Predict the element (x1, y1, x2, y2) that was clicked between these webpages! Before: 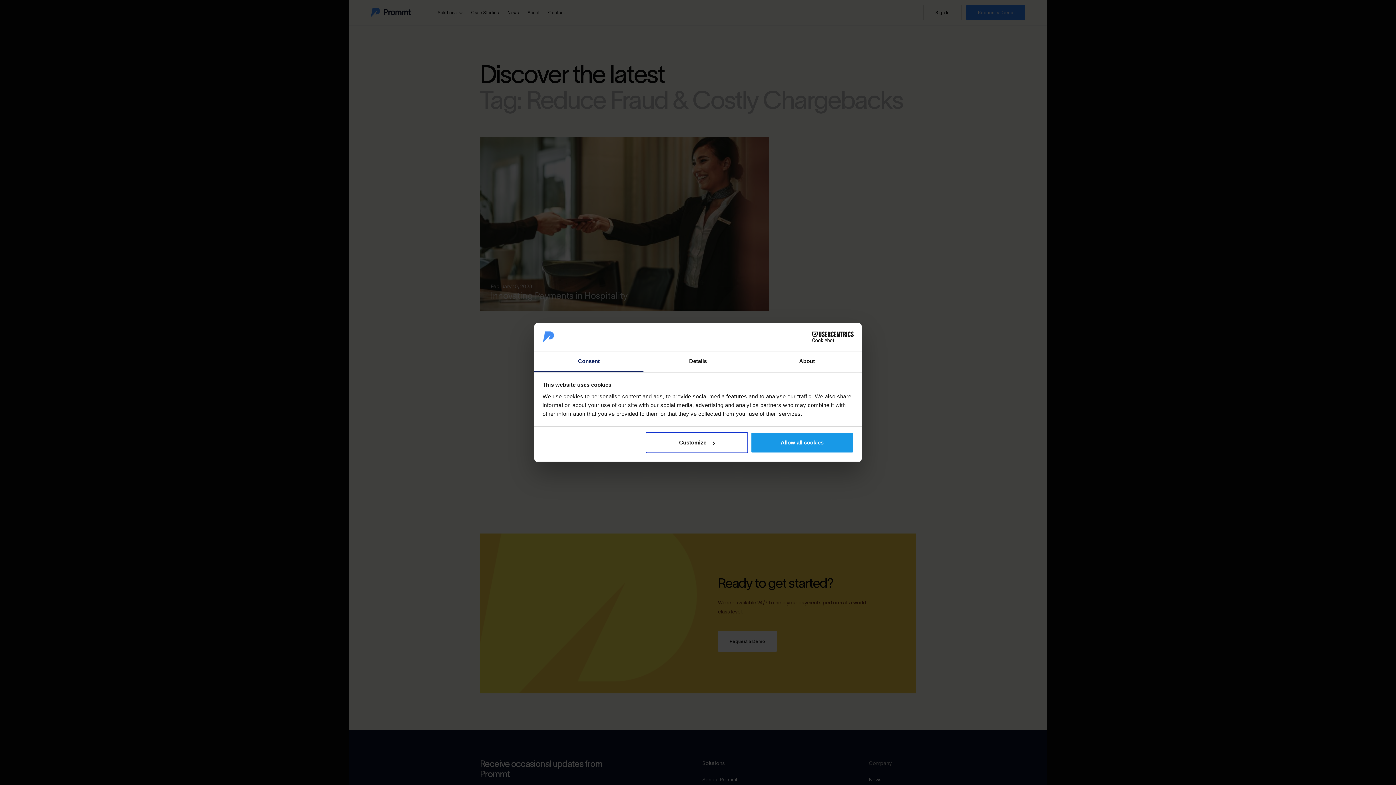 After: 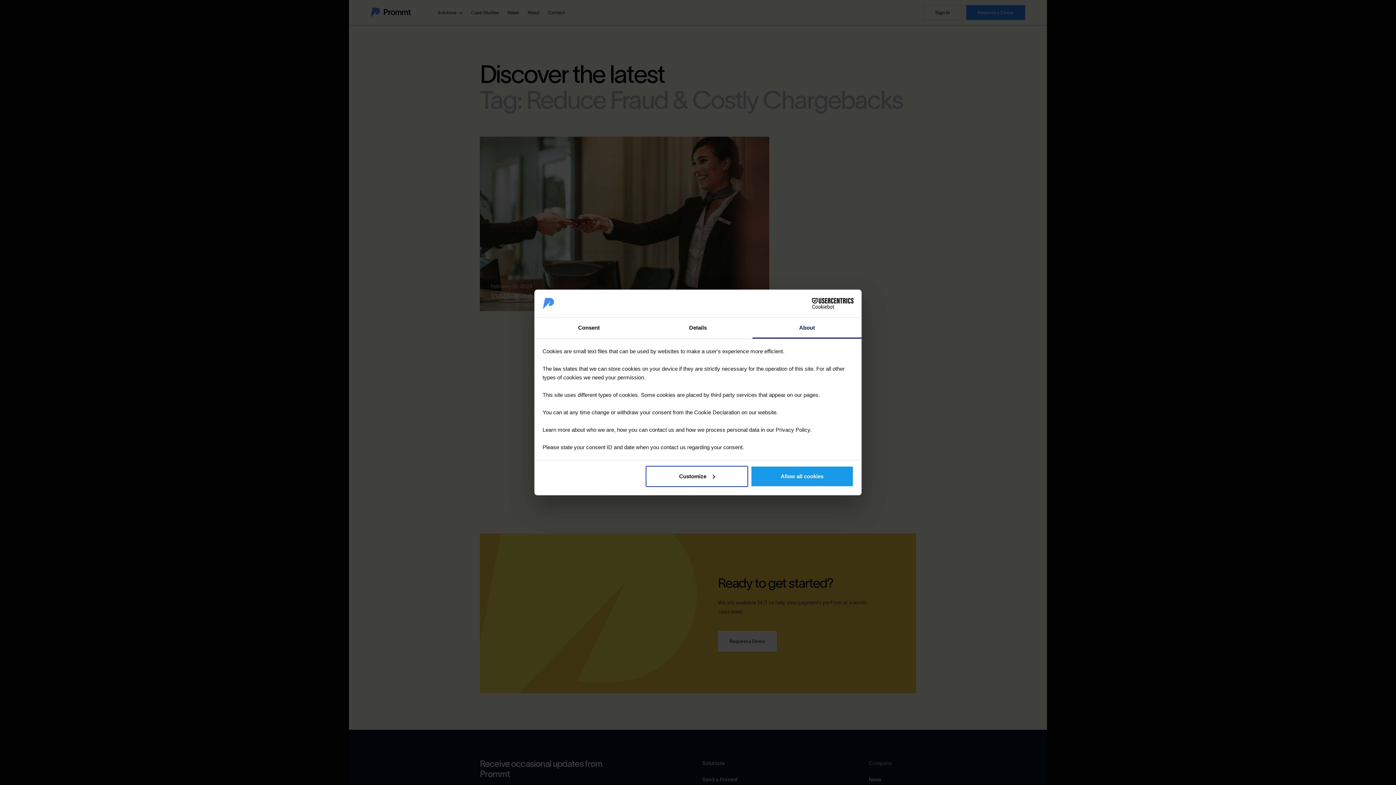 Action: label: About bbox: (752, 351, 861, 372)